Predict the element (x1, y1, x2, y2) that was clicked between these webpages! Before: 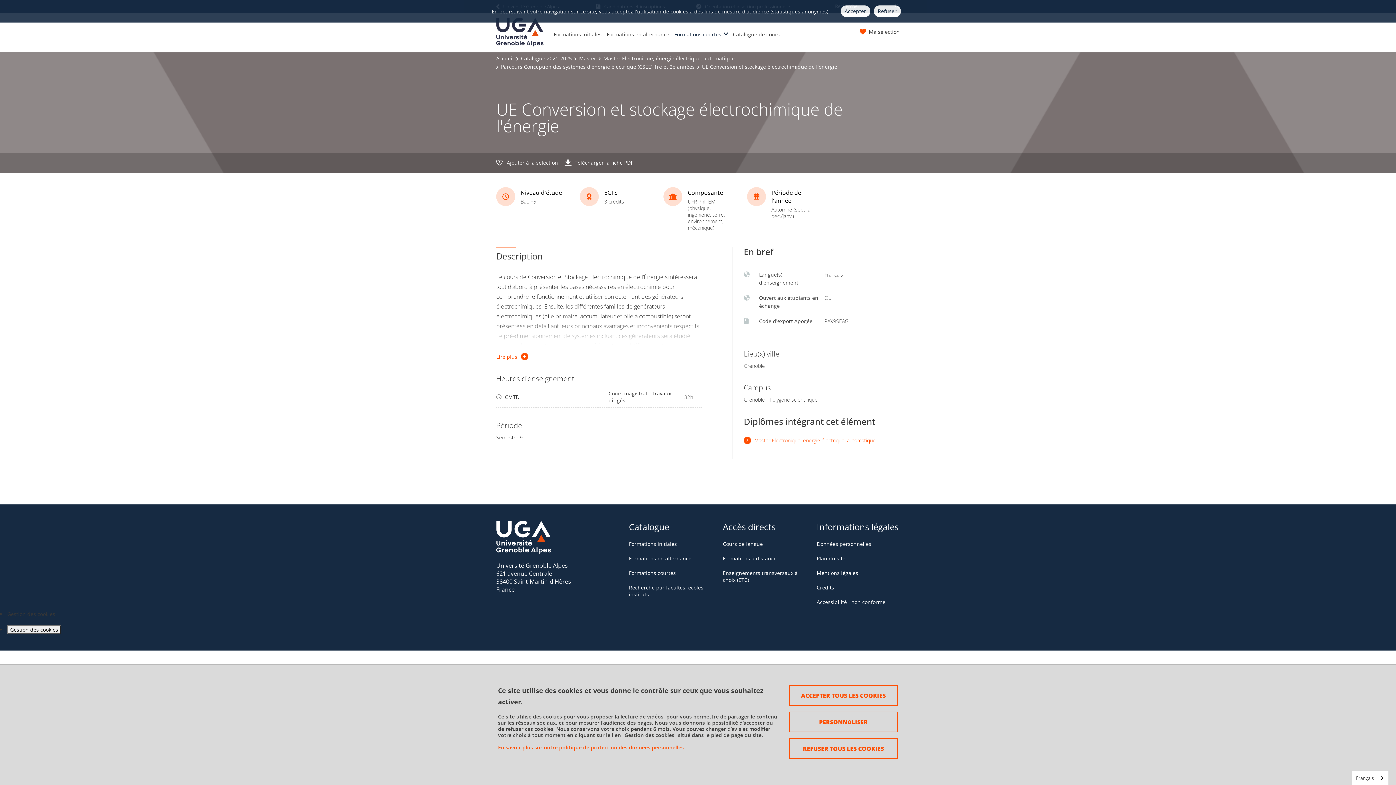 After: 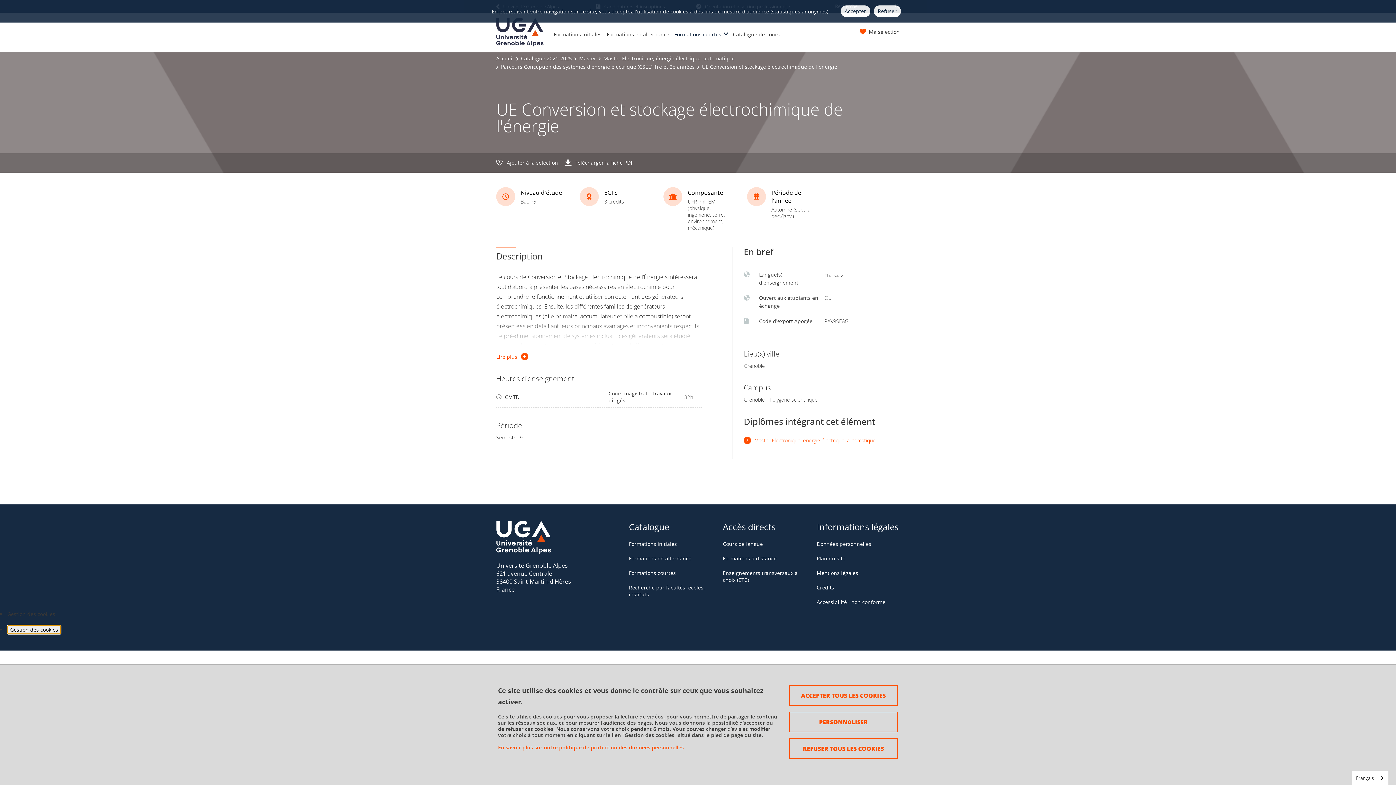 Action: label: Gestion des cookies bbox: (7, 625, 61, 634)